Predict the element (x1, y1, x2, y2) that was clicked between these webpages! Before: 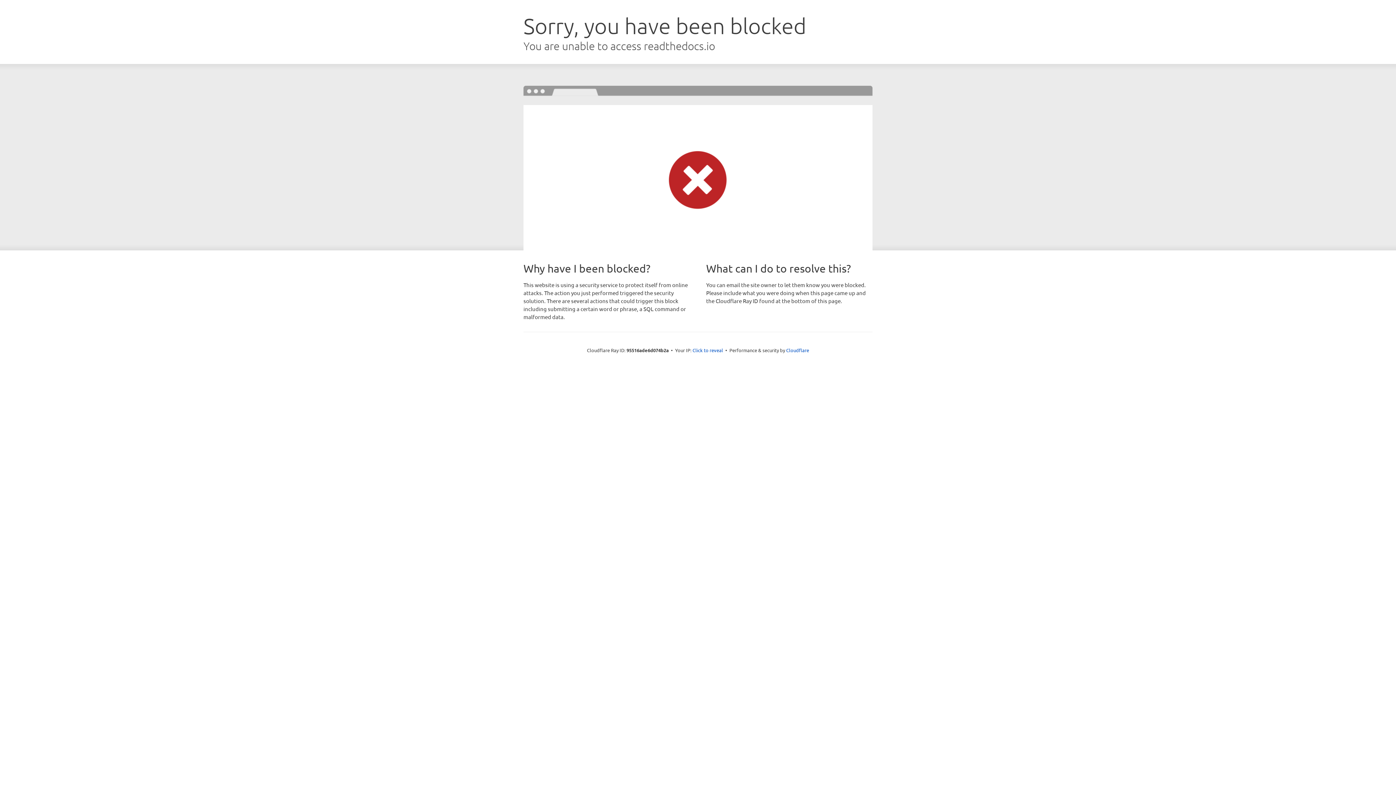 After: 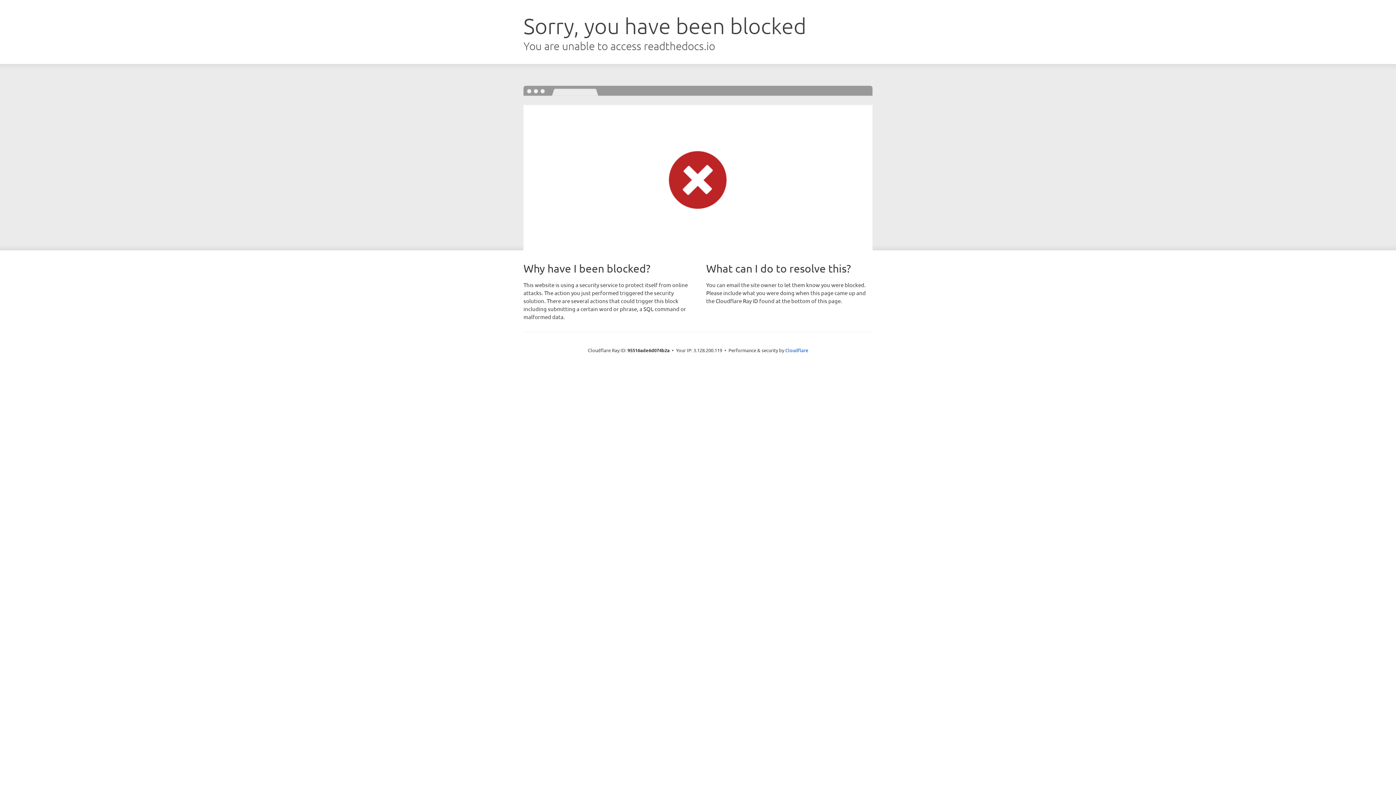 Action: label: Click to reveal bbox: (692, 346, 723, 353)